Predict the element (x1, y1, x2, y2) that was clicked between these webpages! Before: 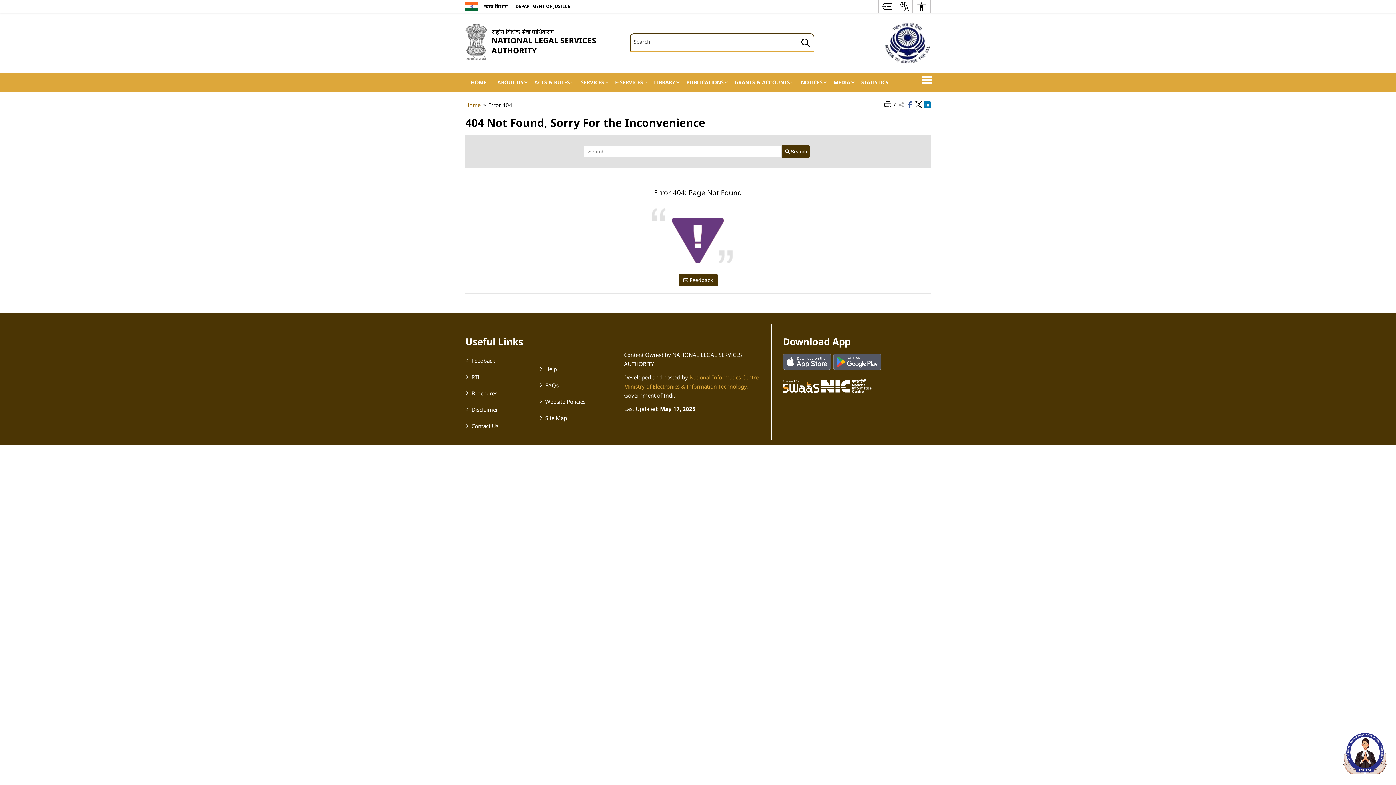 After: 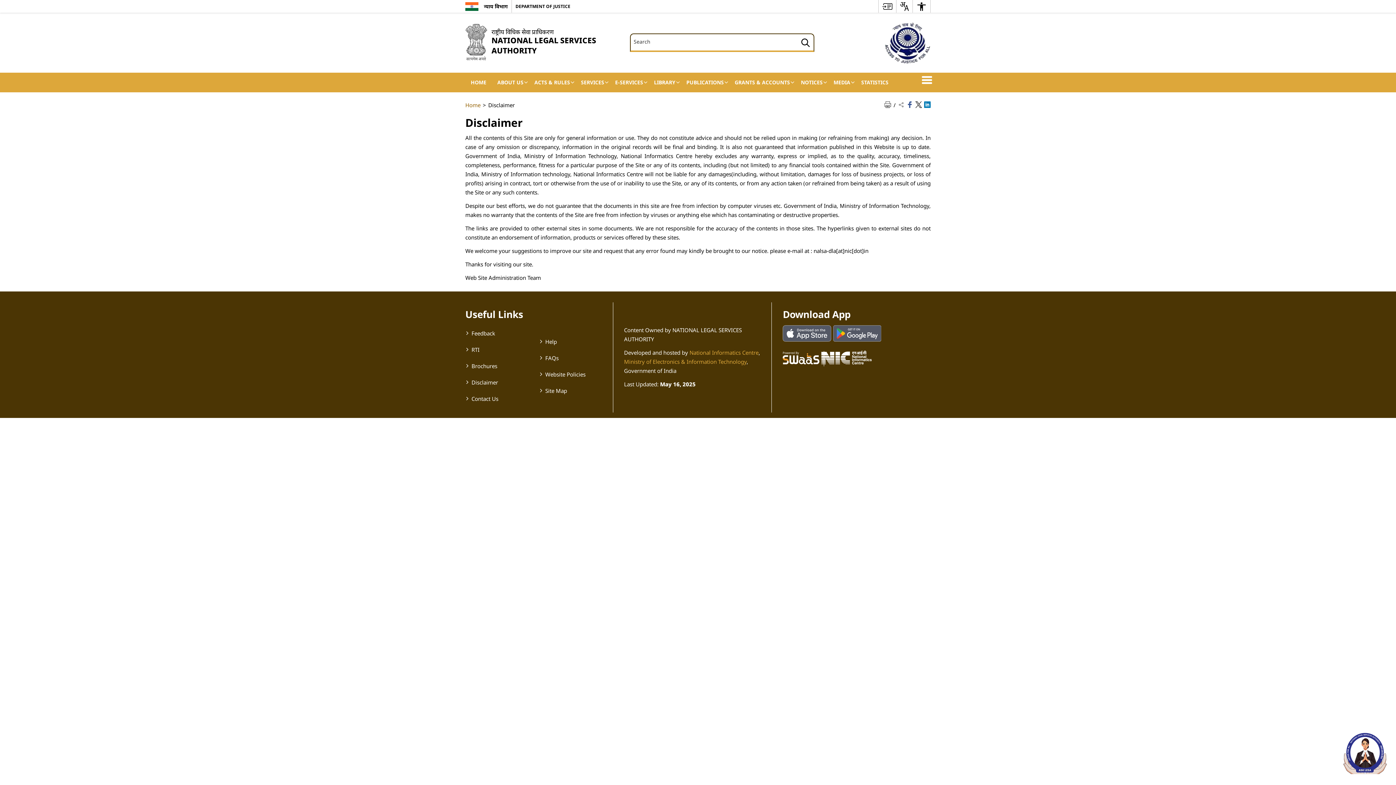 Action: bbox: (471, 406, 498, 413) label: Disclaimer